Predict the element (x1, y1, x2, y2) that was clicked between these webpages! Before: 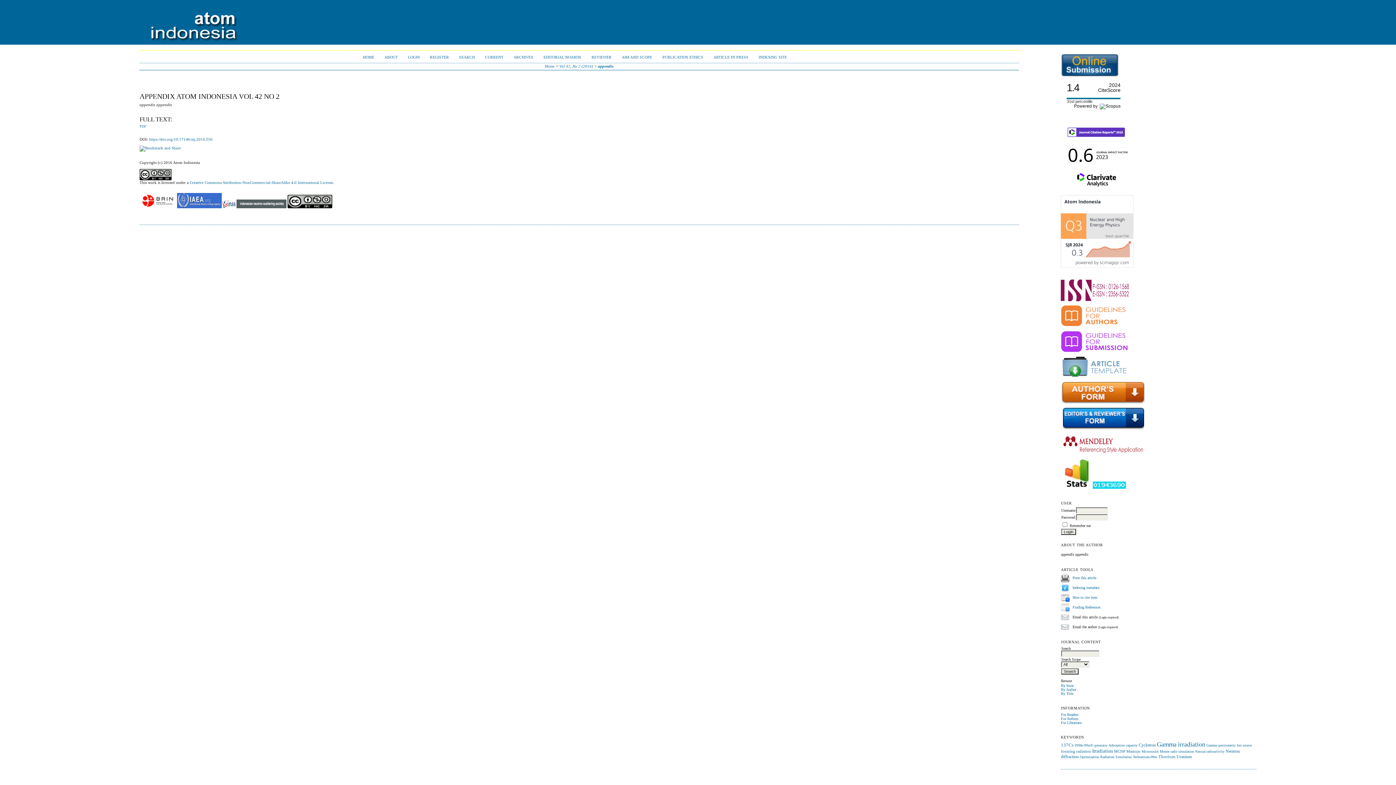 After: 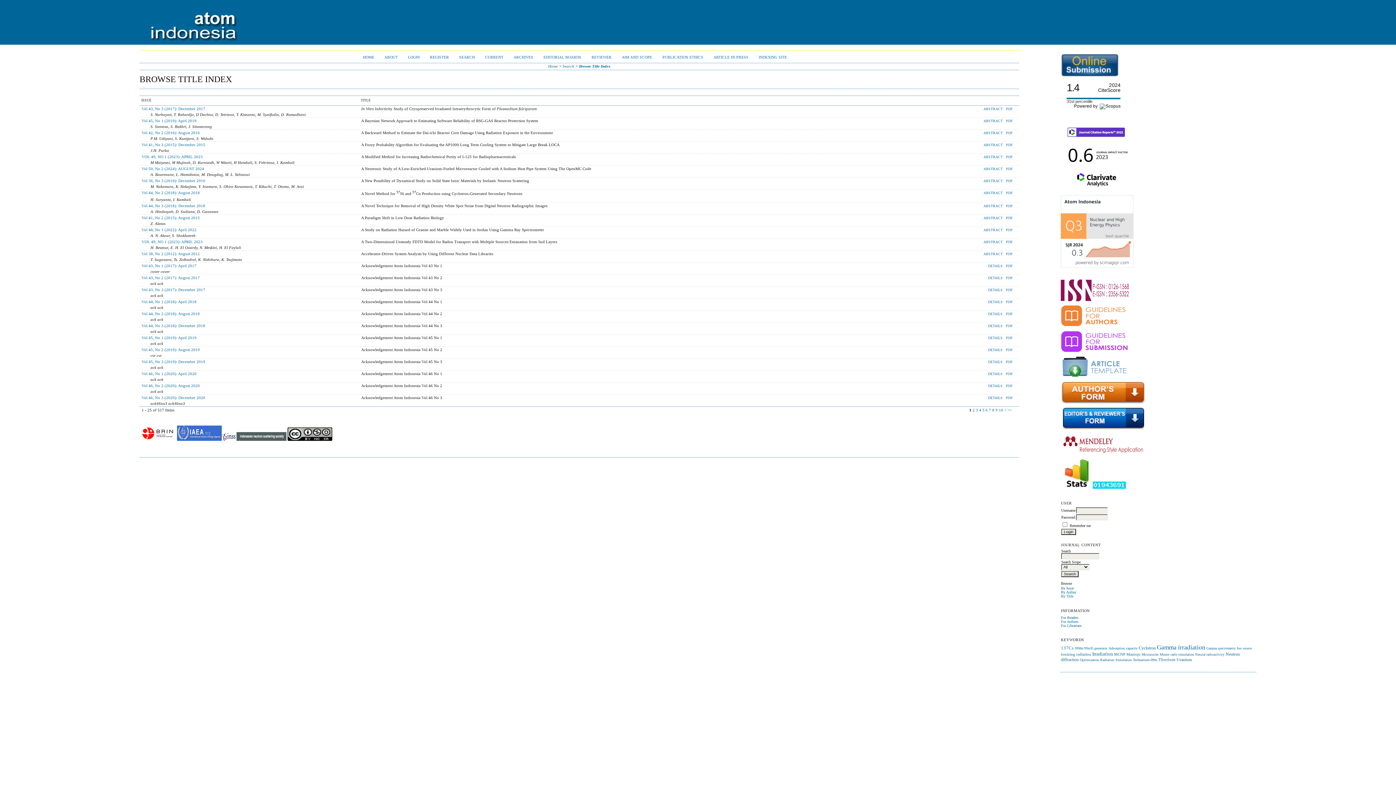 Action: bbox: (1061, 692, 1073, 696) label: By Title